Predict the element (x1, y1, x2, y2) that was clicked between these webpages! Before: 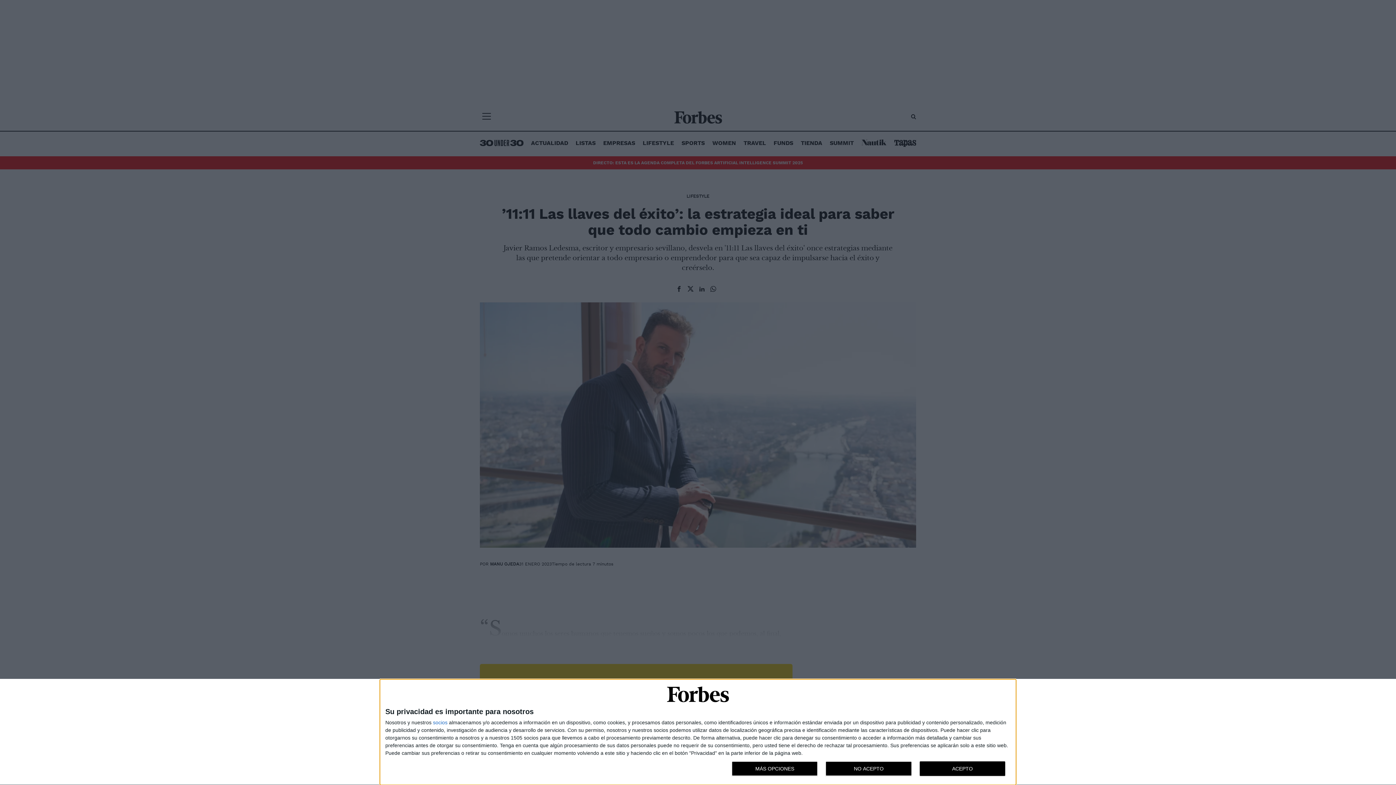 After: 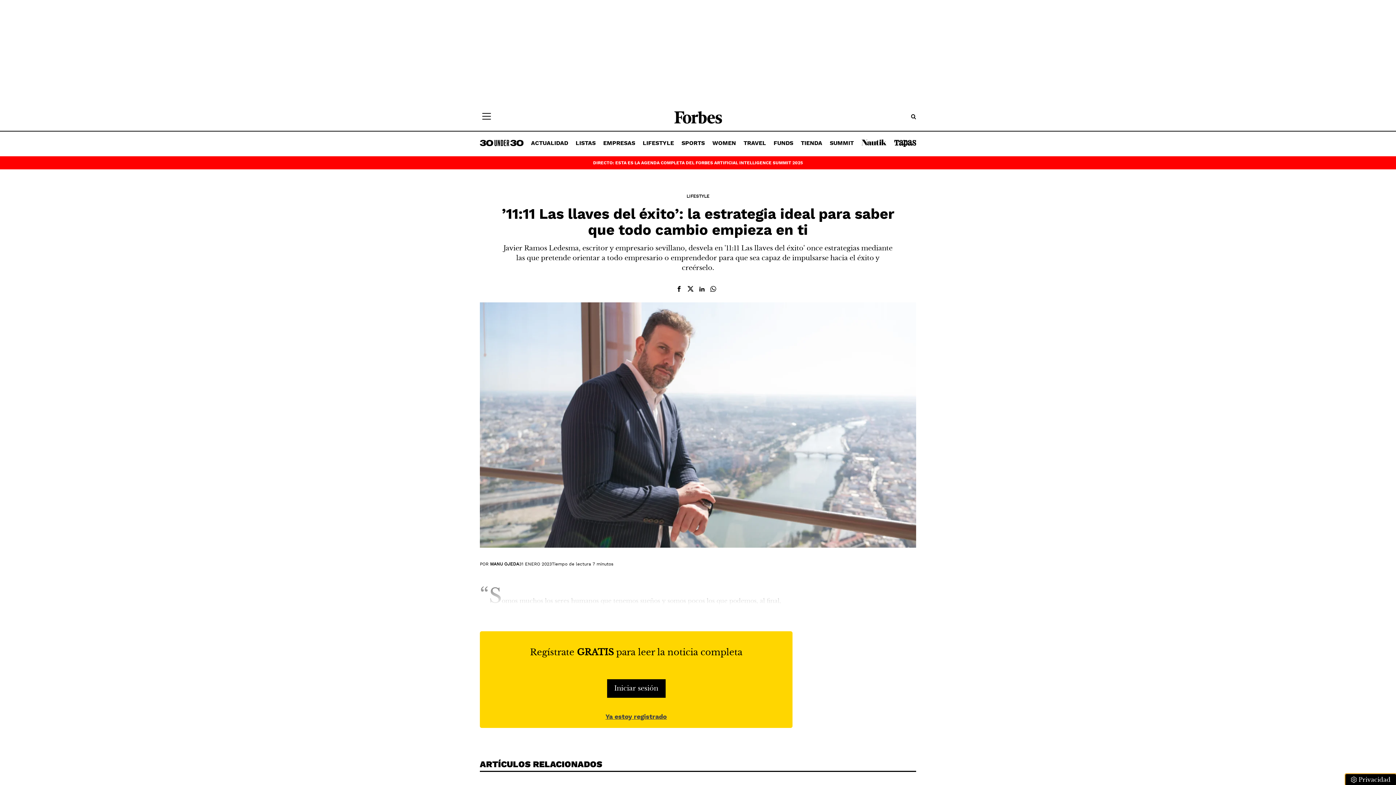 Action: label: ACEPTO bbox: (919, 761, 1005, 776)